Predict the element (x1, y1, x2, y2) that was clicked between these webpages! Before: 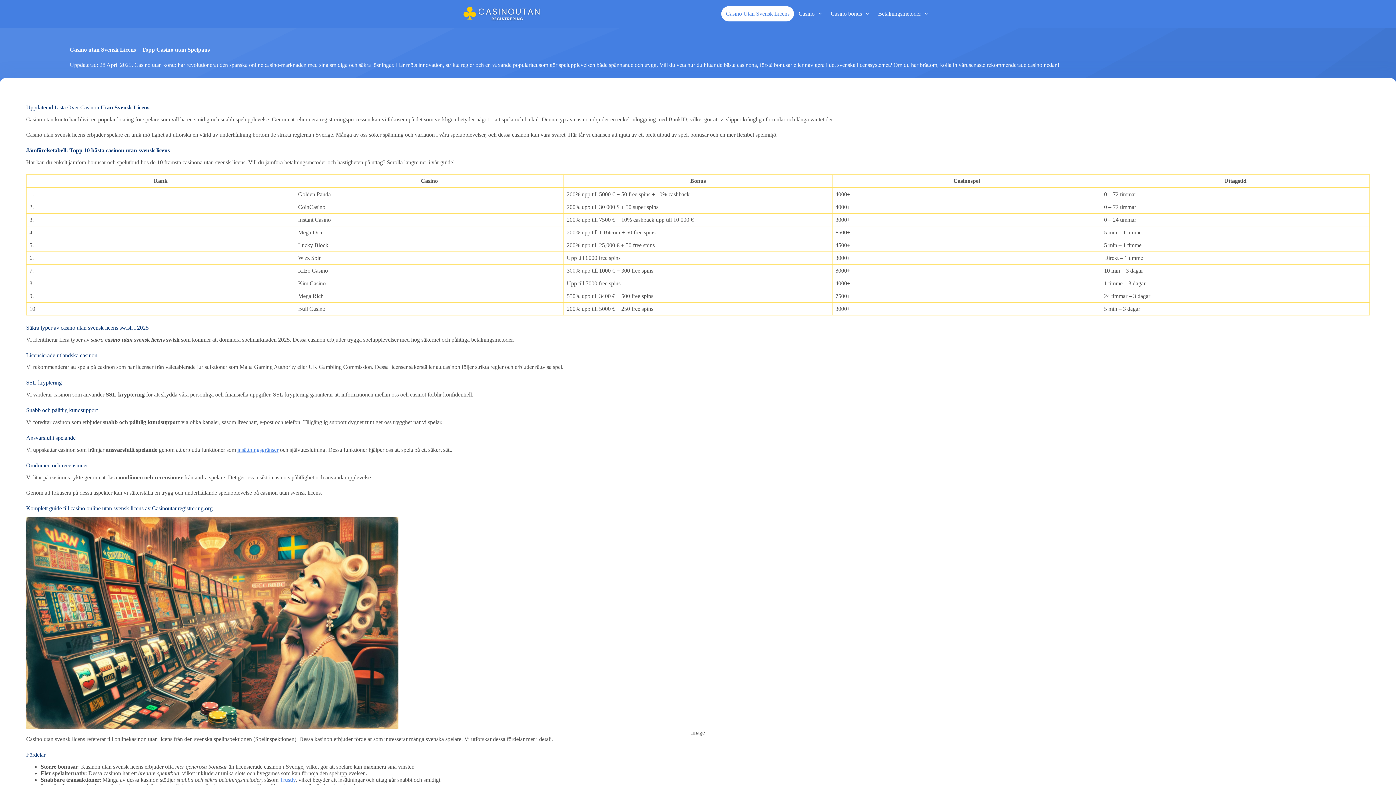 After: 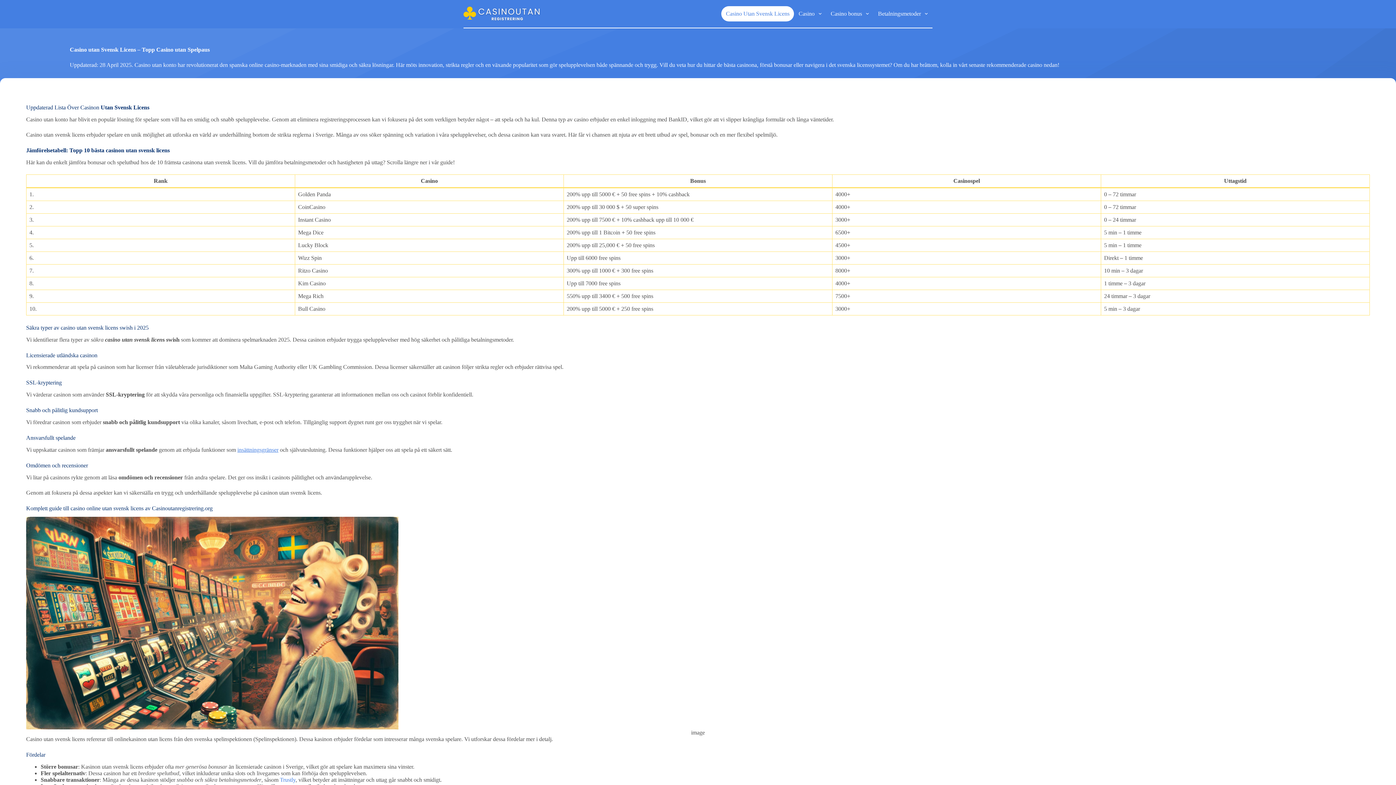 Action: bbox: (463, 6, 540, 21)